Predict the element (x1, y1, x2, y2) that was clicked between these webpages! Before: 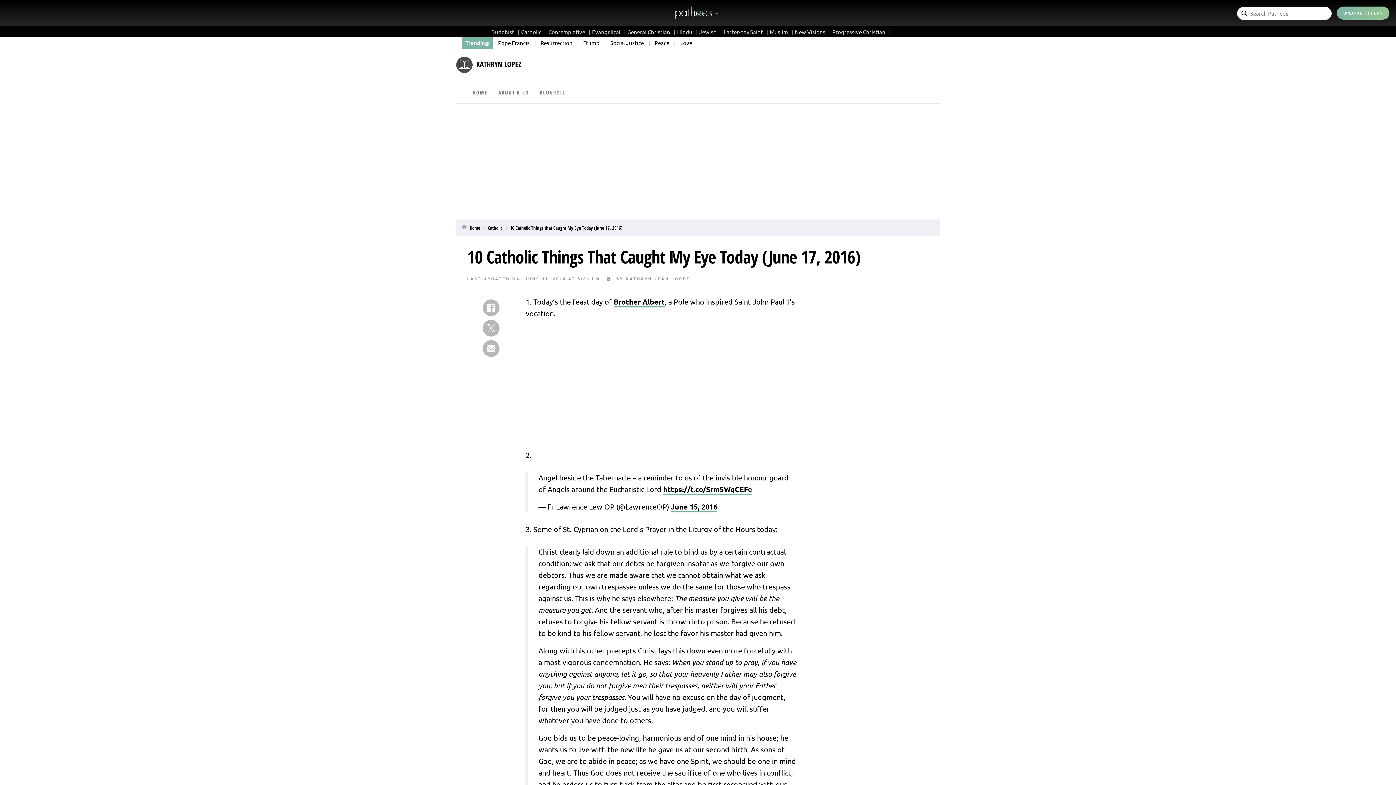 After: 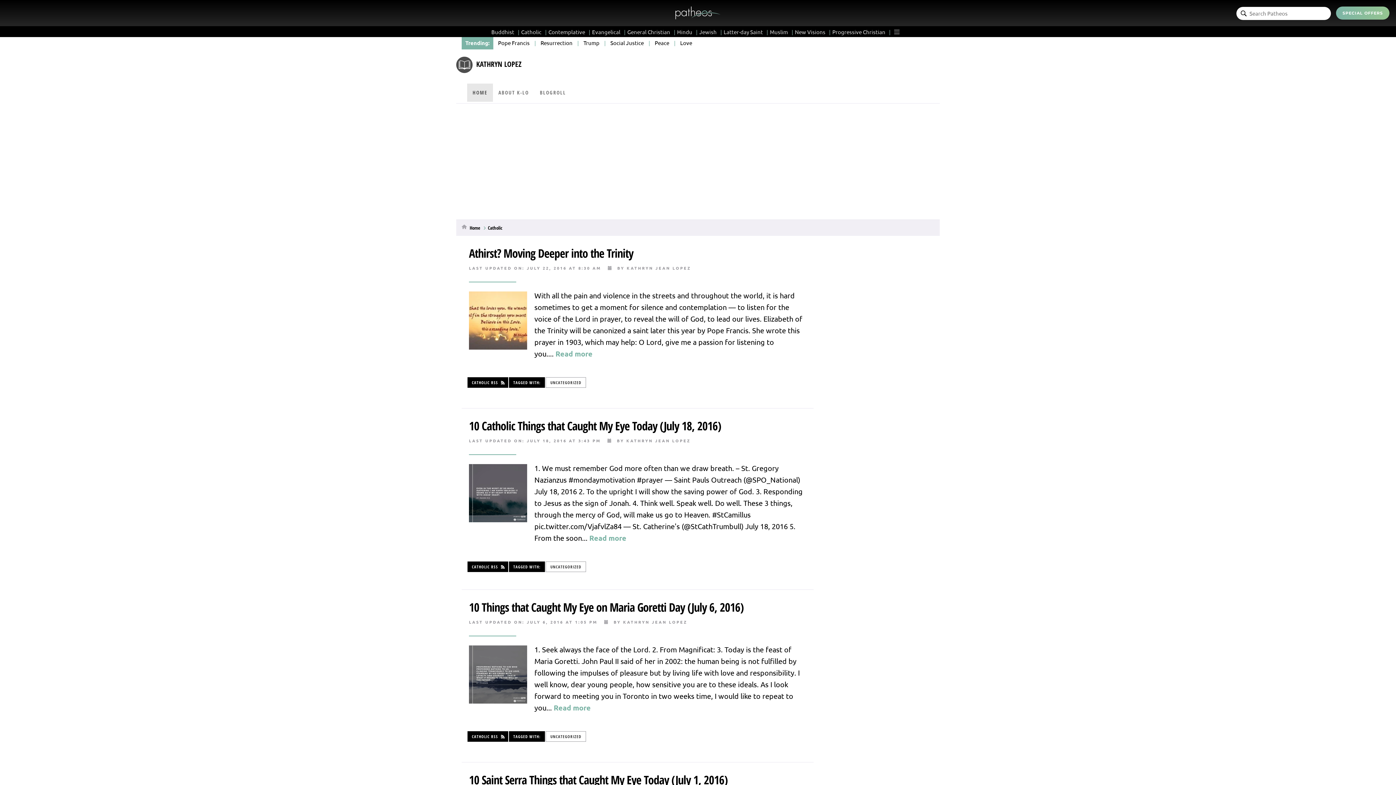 Action: label: KATHRYN LOPEZ bbox: (456, 59, 521, 69)